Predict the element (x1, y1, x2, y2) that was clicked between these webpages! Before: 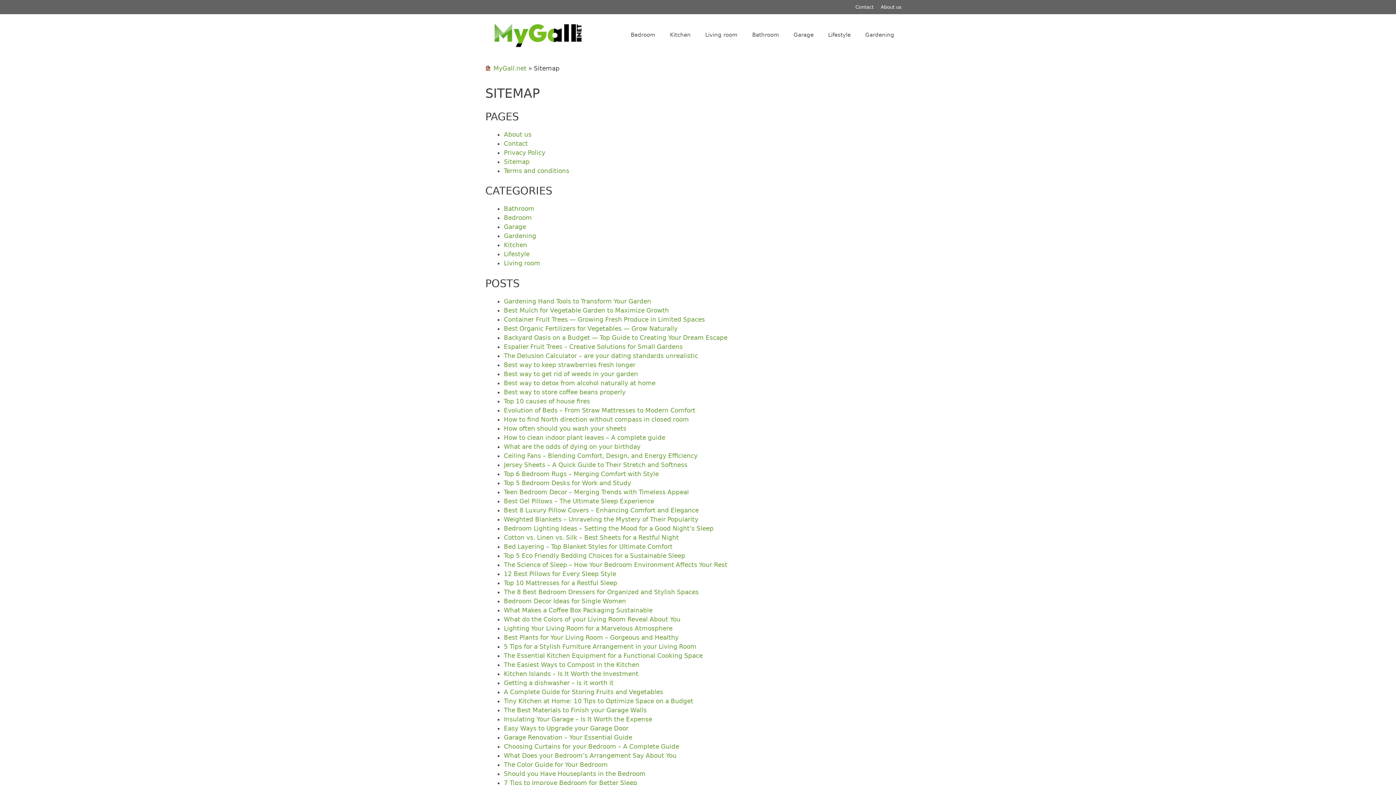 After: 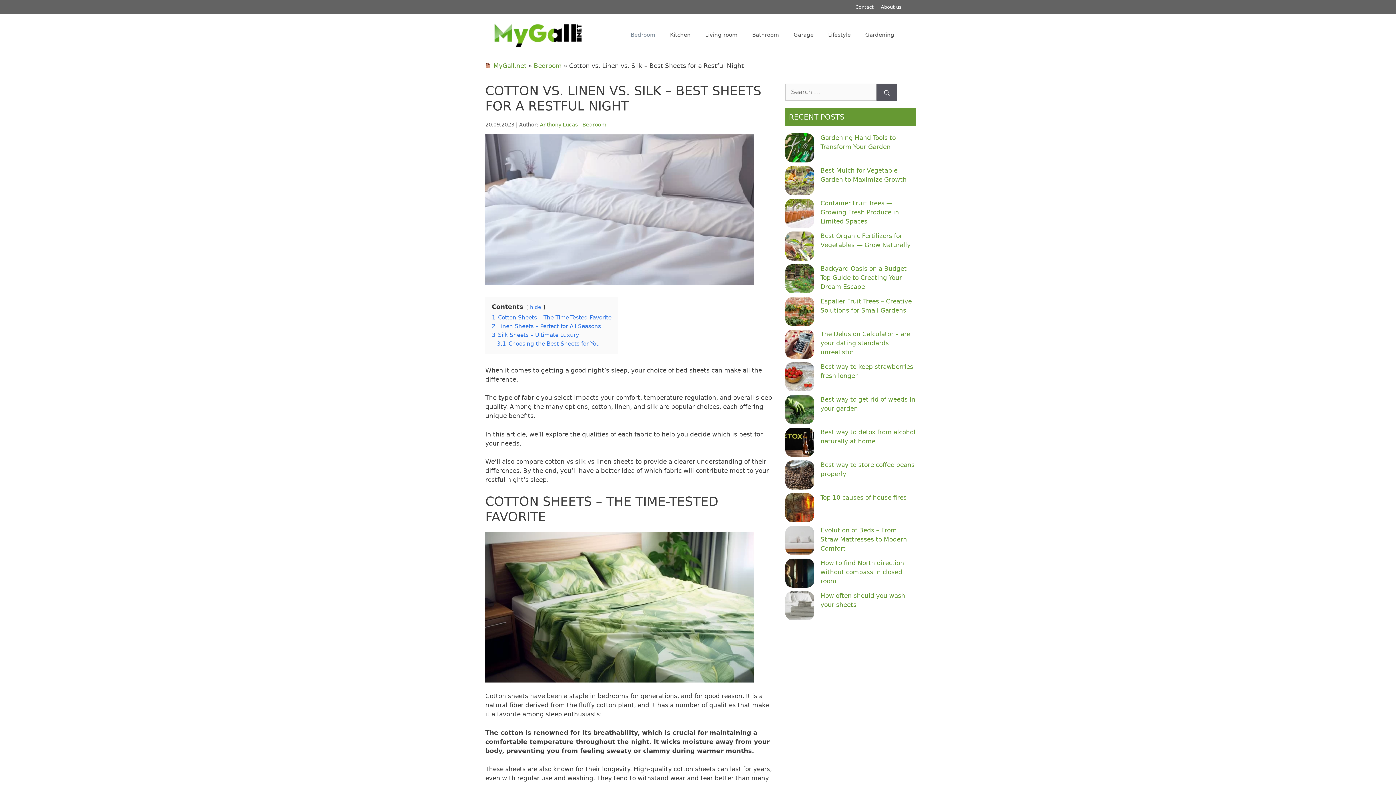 Action: bbox: (504, 534, 678, 541) label: Cotton vs. Linen vs. Silk – Best Sheets for a Restful Night